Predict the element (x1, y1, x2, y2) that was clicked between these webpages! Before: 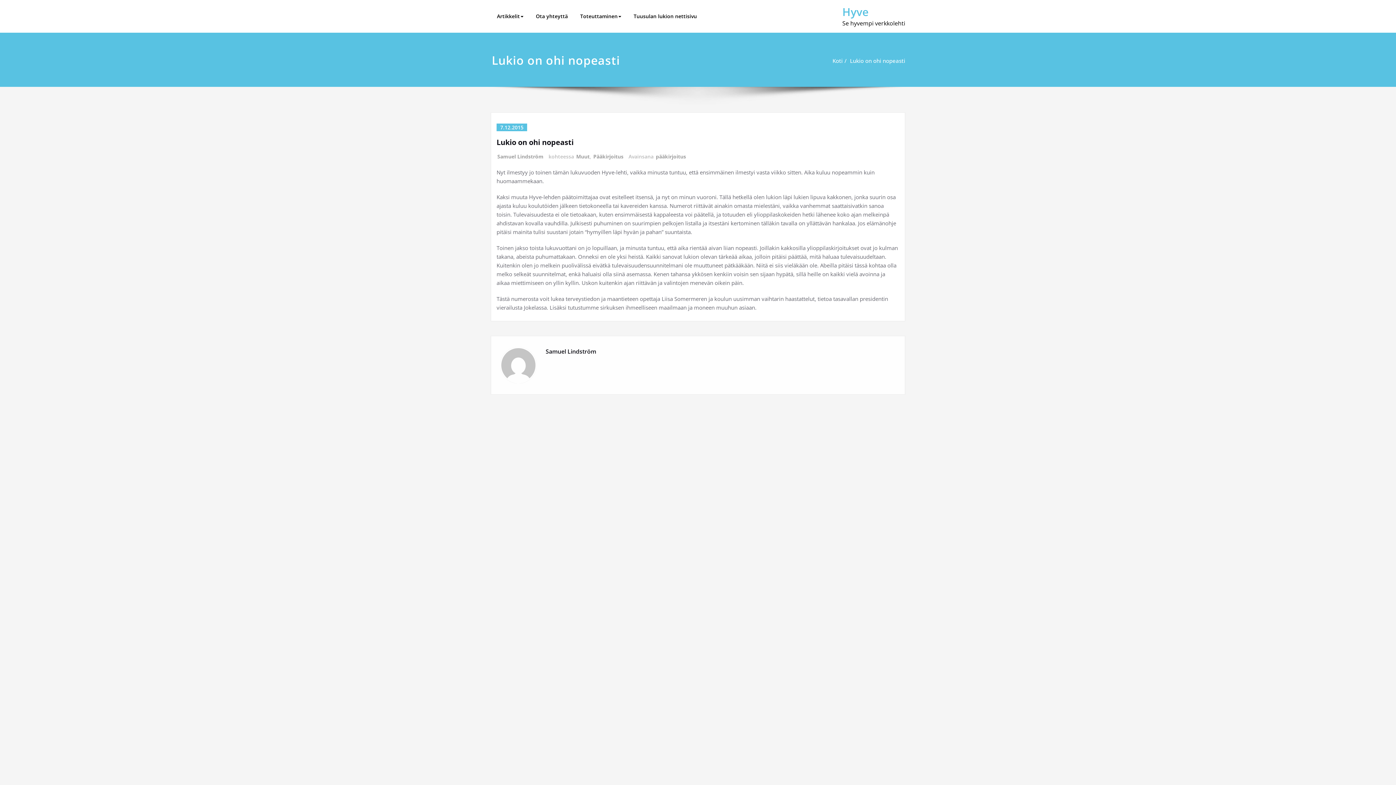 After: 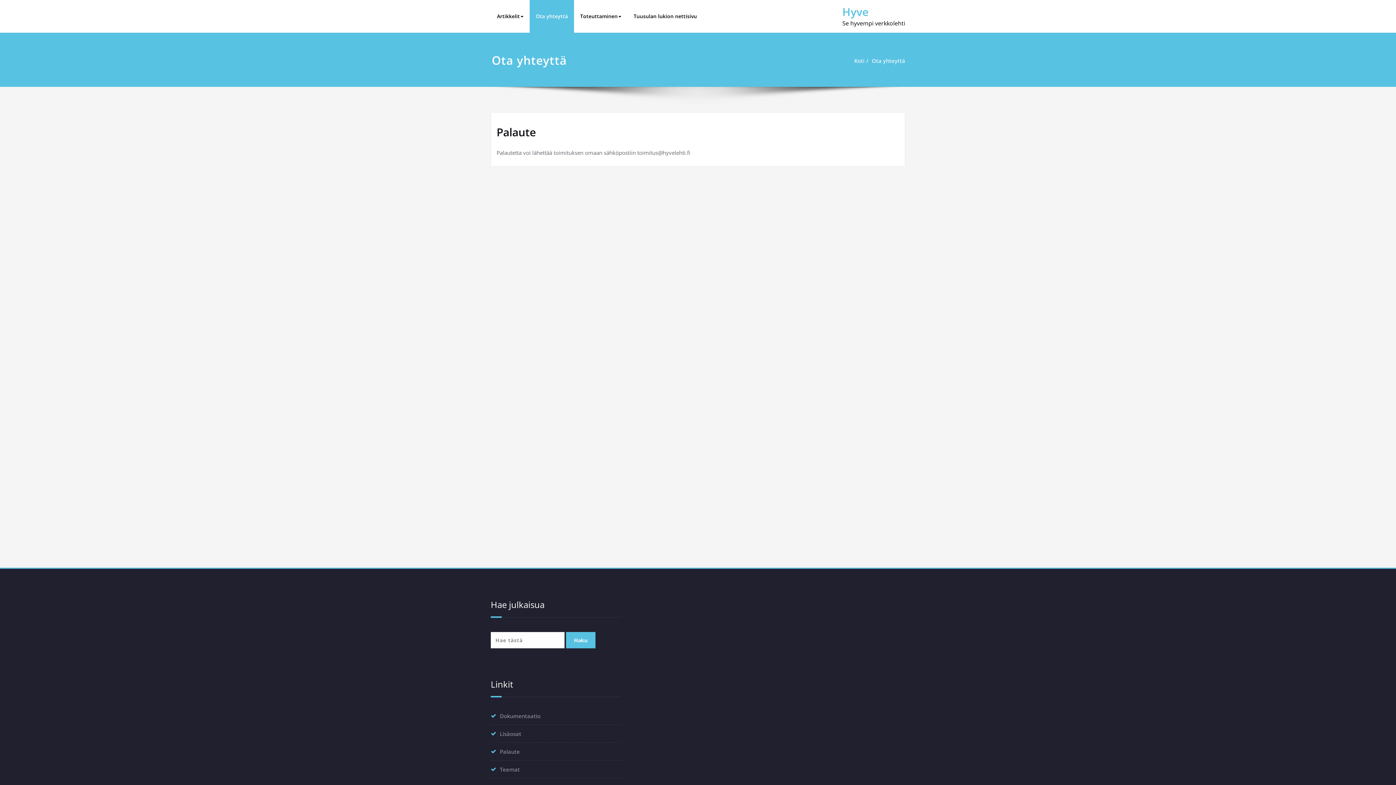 Action: label: Ota yhteyttä bbox: (529, 0, 574, 32)